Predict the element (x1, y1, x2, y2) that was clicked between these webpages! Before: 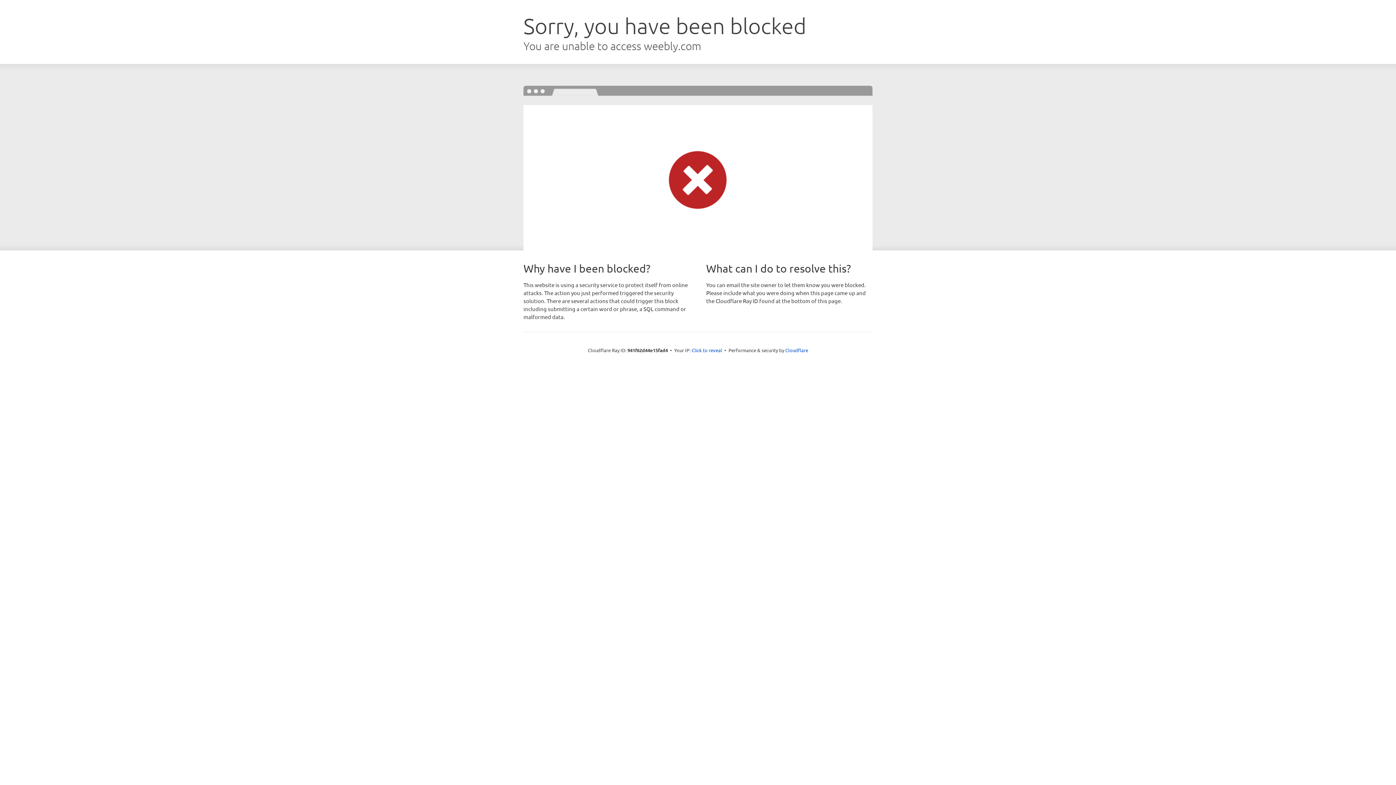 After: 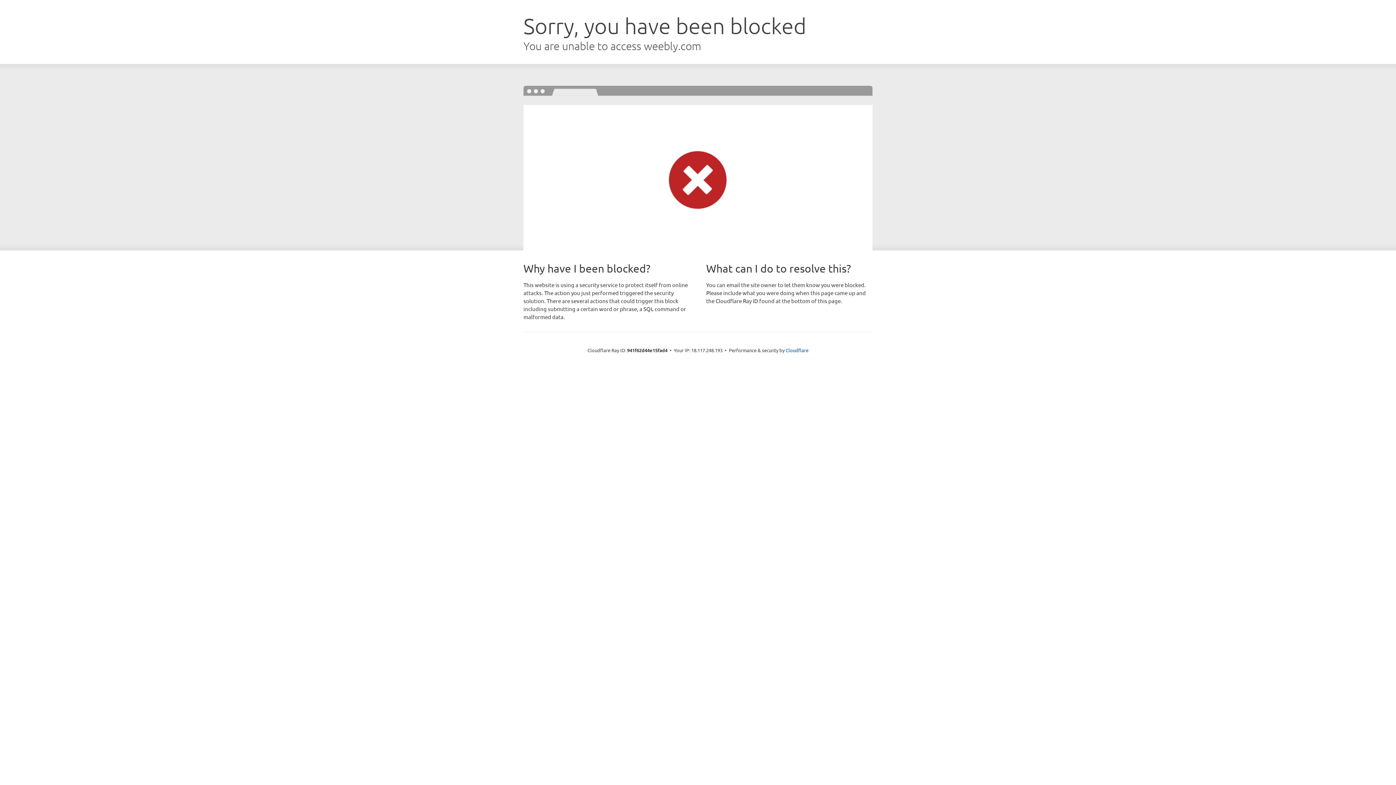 Action: label: Click to reveal bbox: (691, 346, 722, 353)